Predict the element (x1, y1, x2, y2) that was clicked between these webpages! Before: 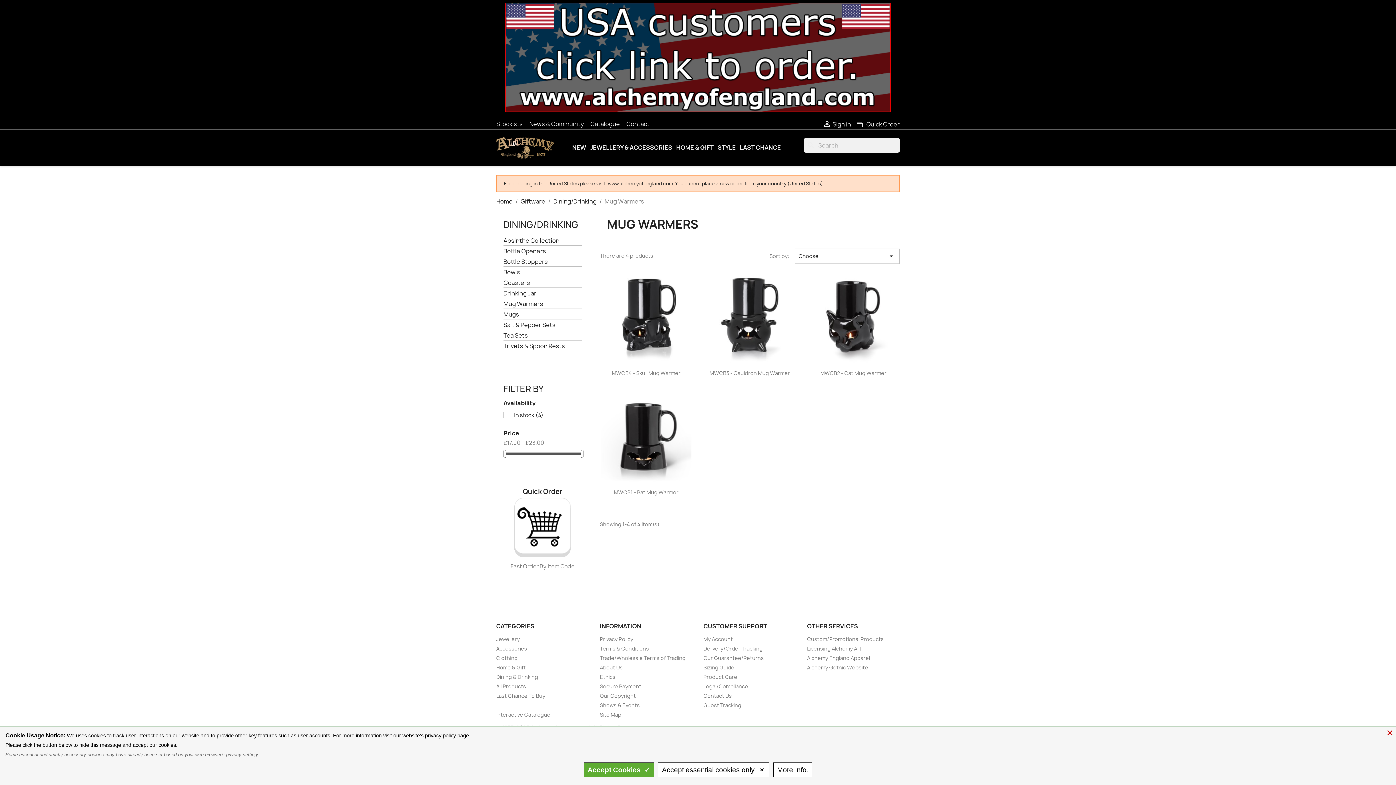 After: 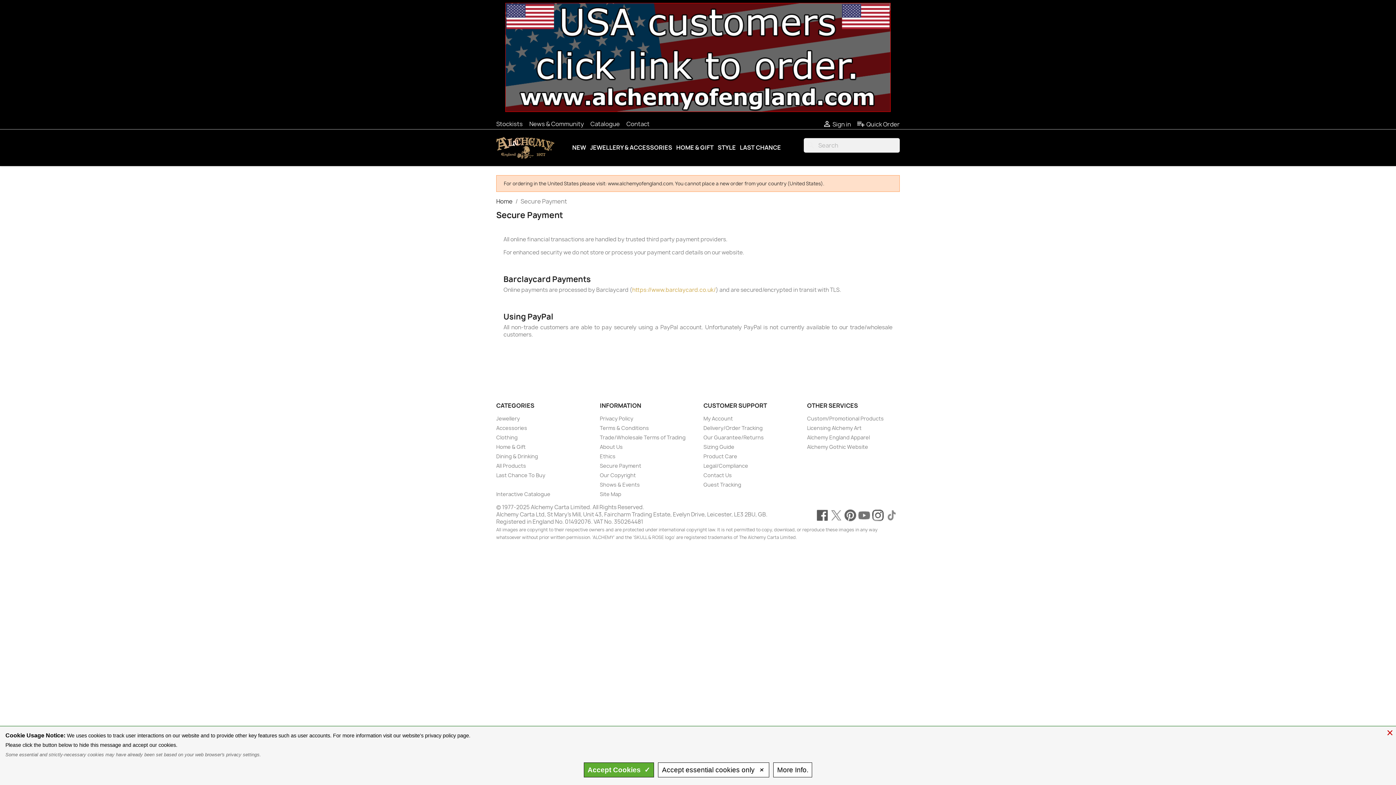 Action: bbox: (600, 683, 641, 690) label: Secure Payment